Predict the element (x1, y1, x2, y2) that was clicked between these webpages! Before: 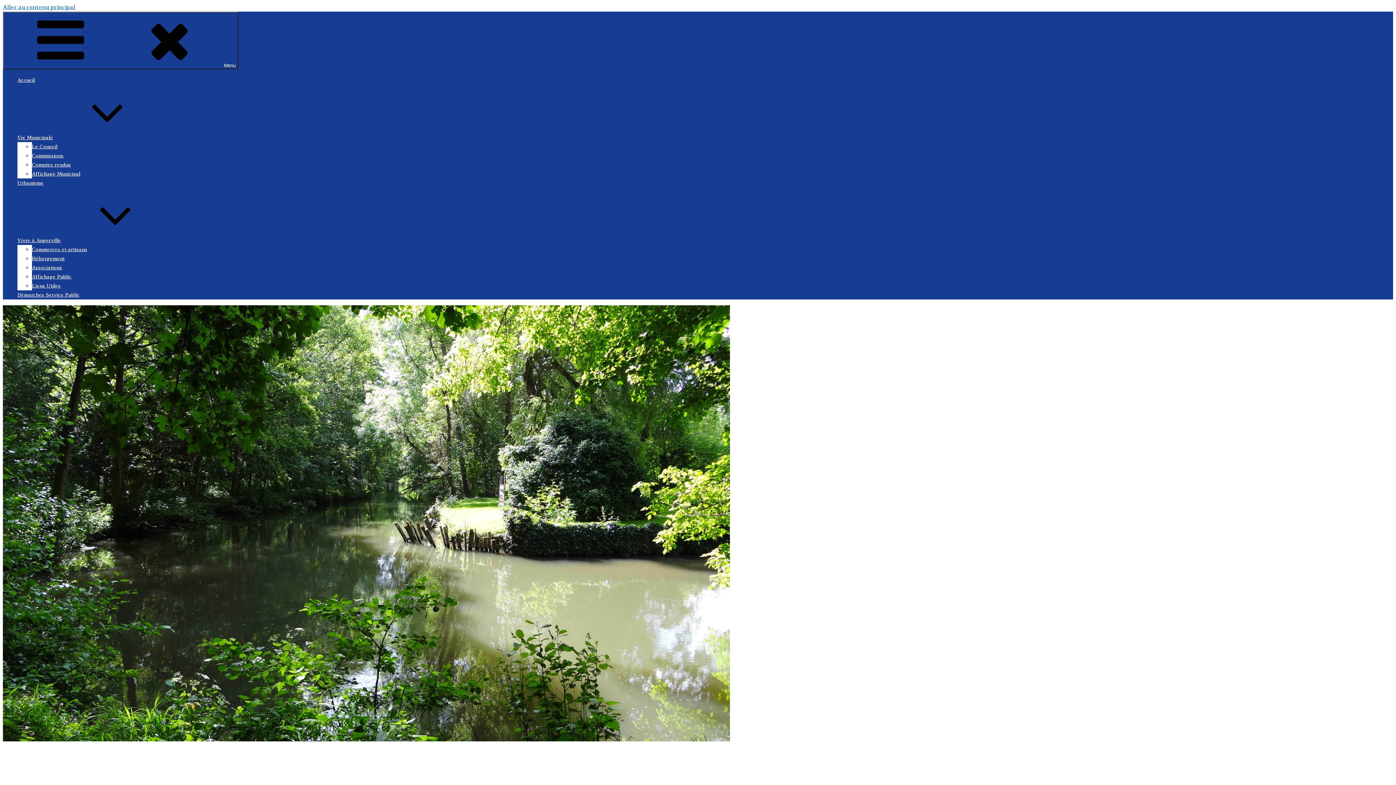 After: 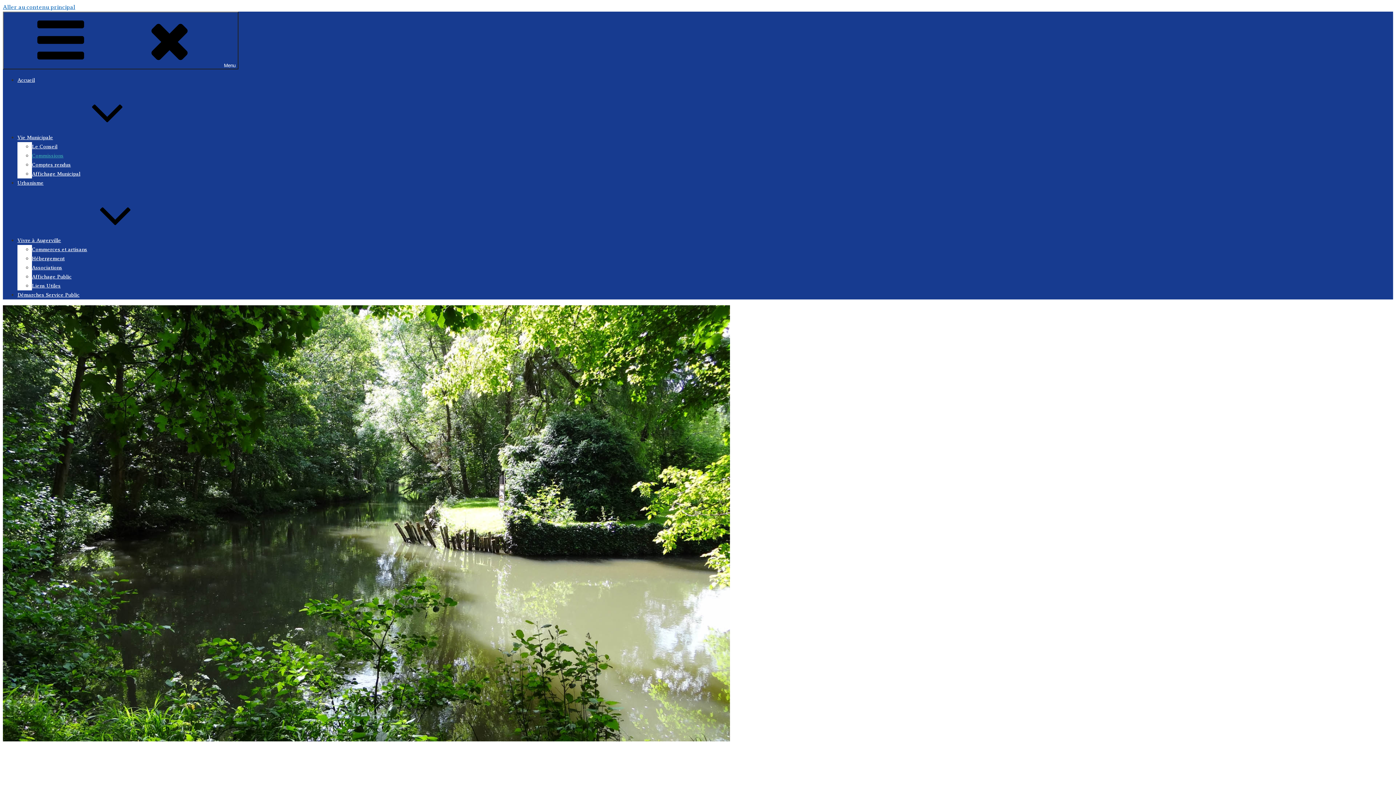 Action: label: Commissions bbox: (32, 153, 63, 158)